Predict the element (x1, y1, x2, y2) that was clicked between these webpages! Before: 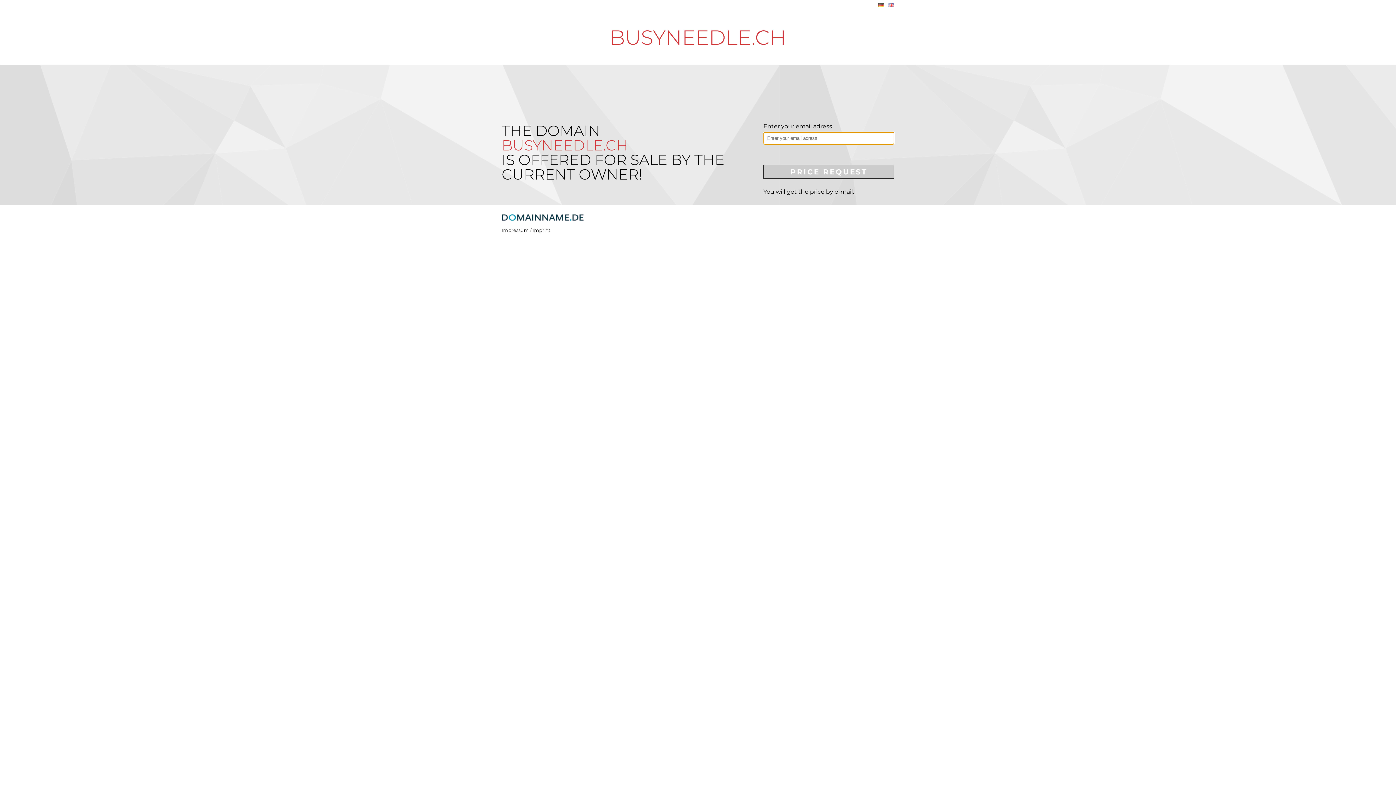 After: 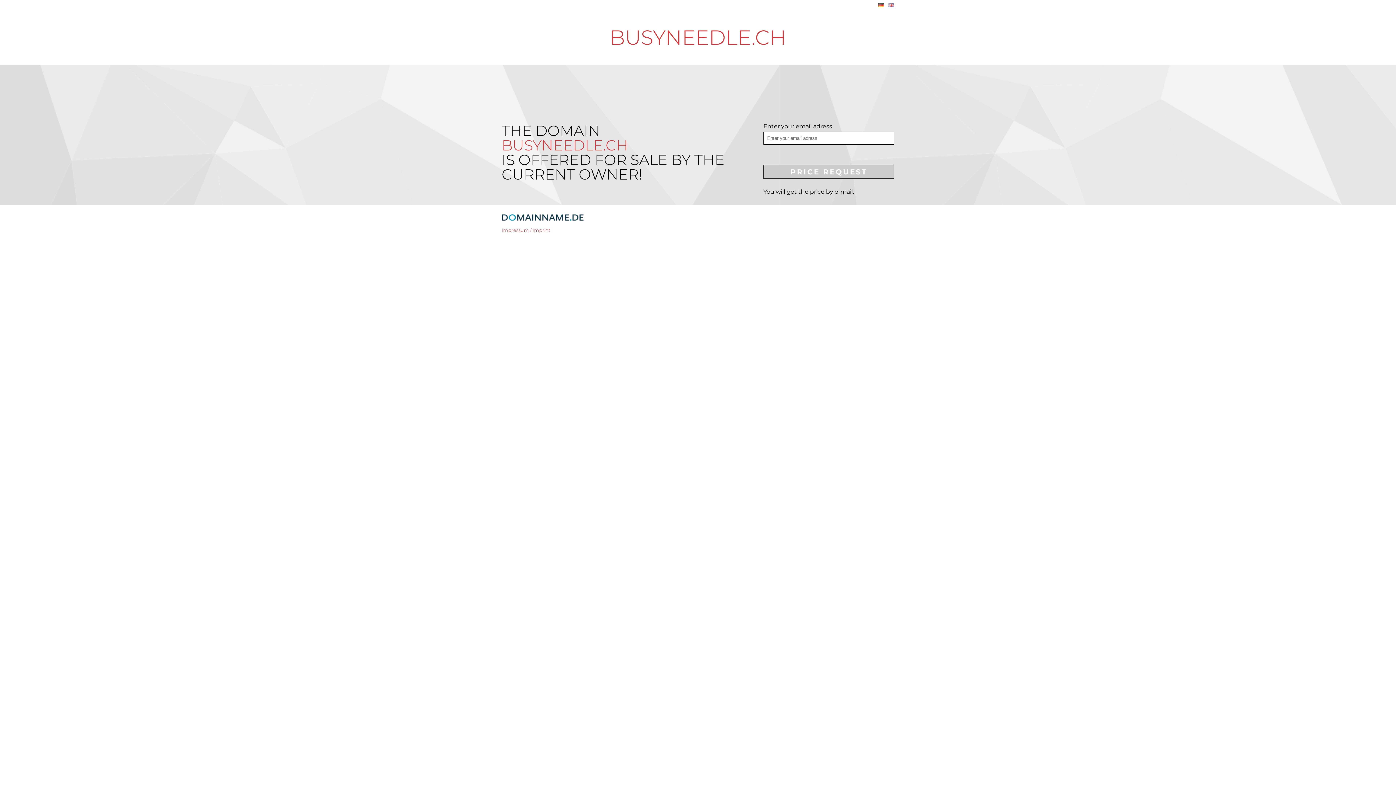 Action: label: Impressum / Imprint bbox: (501, 227, 894, 232)